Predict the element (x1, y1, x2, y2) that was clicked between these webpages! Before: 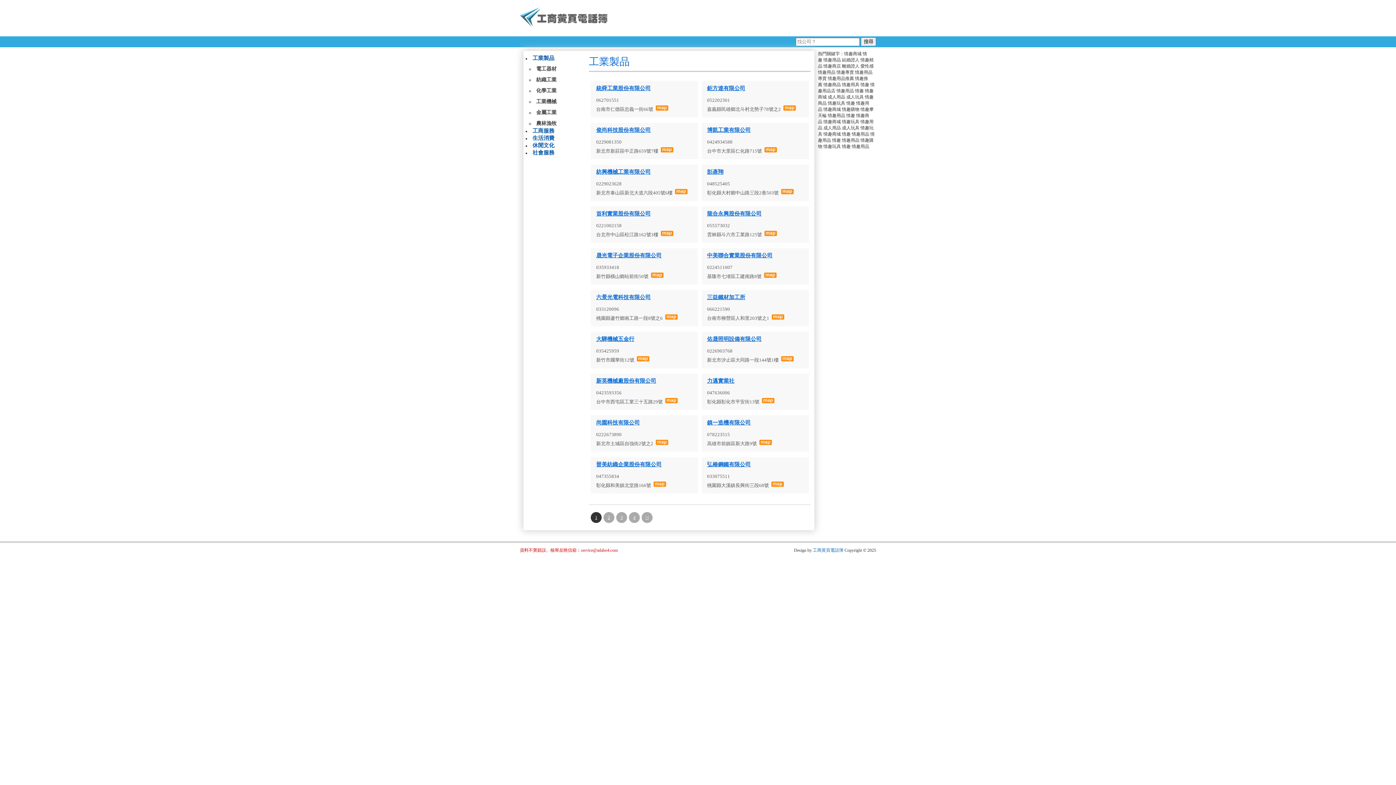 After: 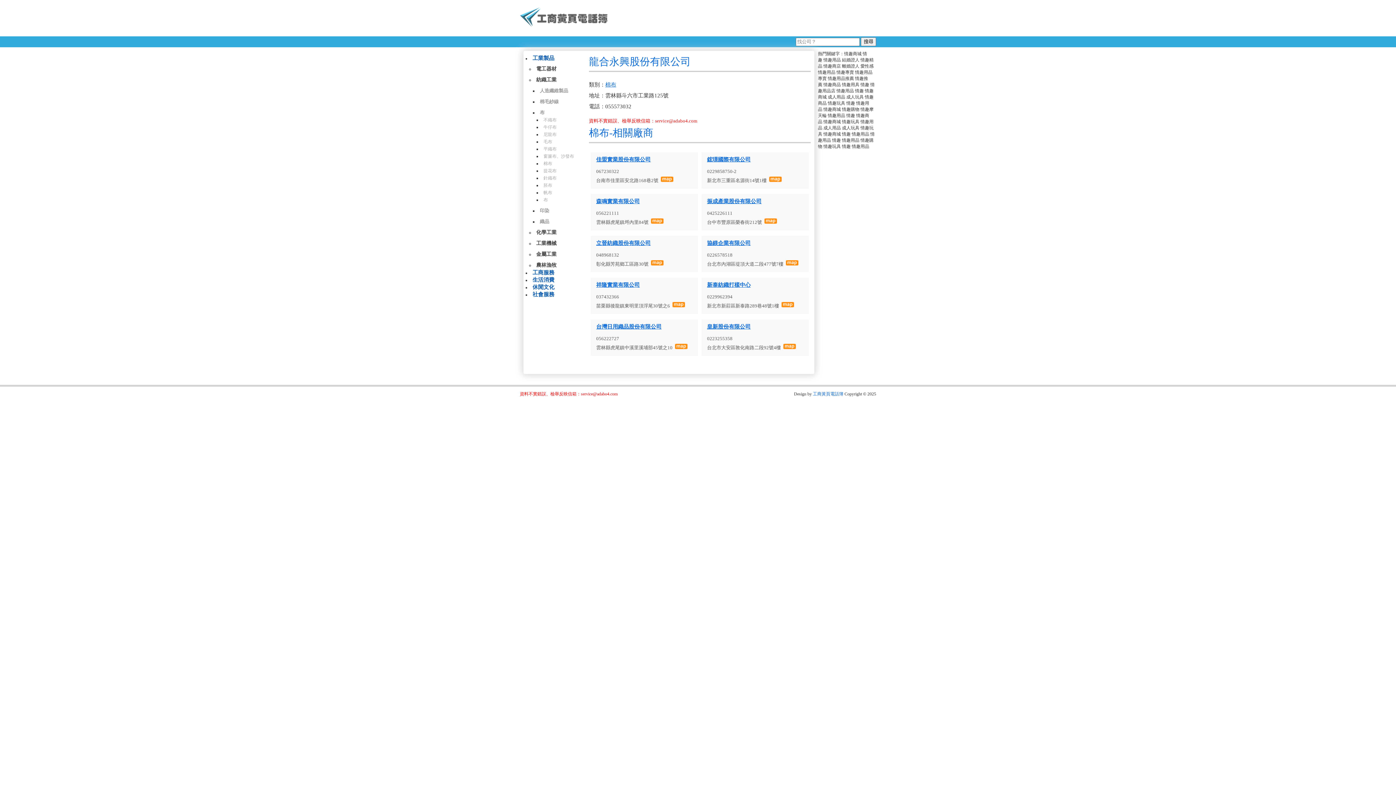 Action: bbox: (707, 210, 761, 216) label: 龍合永興股份有限公司